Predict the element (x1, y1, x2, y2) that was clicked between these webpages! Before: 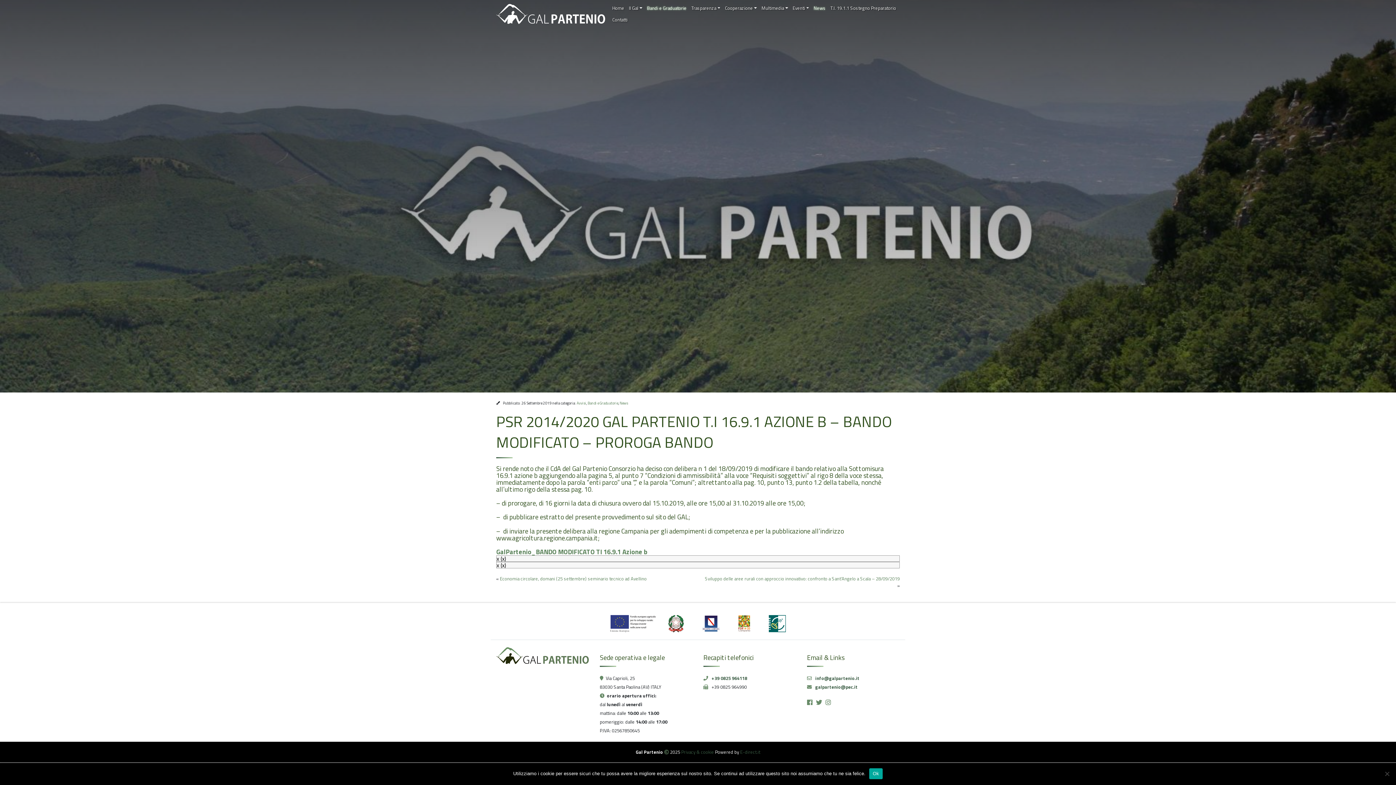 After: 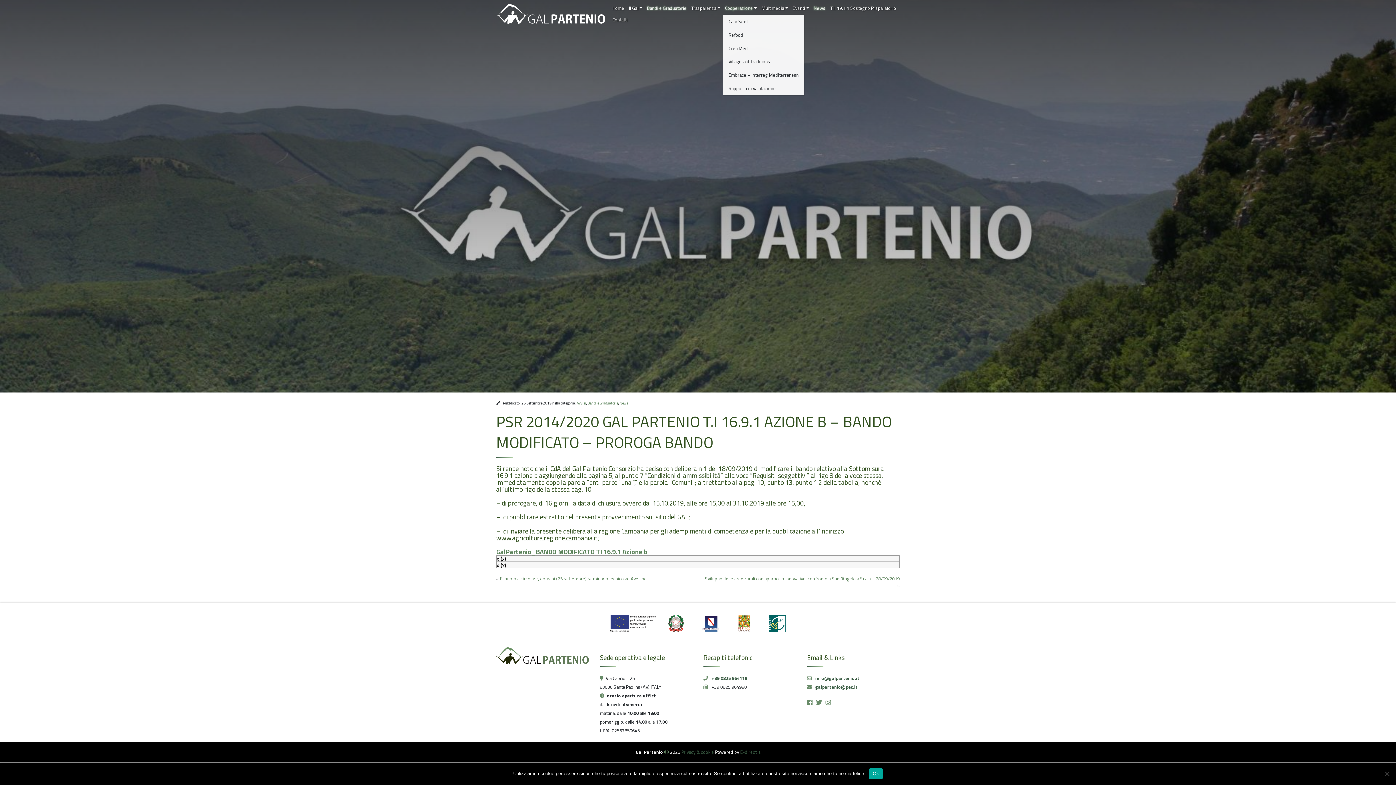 Action: label: Cooperazione bbox: (722, 2, 759, 13)